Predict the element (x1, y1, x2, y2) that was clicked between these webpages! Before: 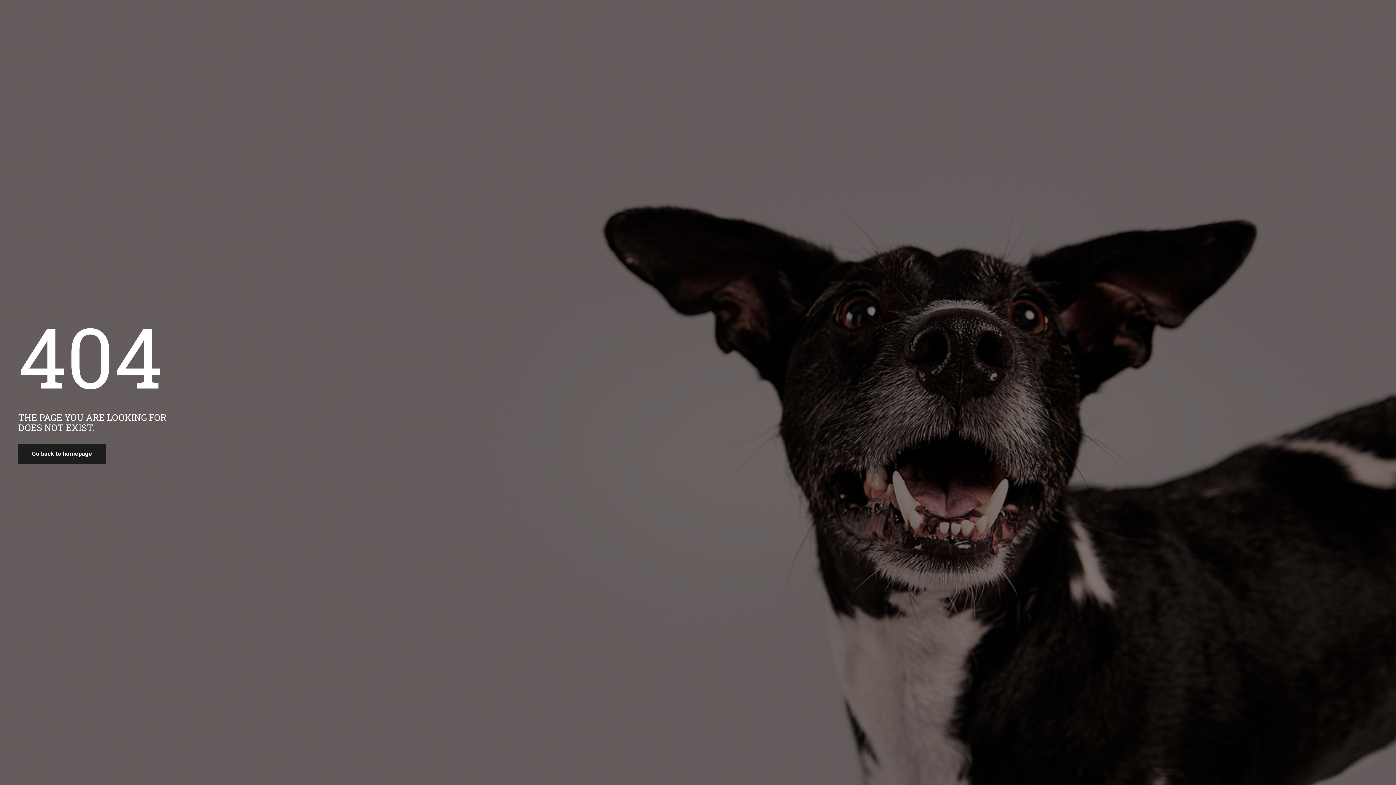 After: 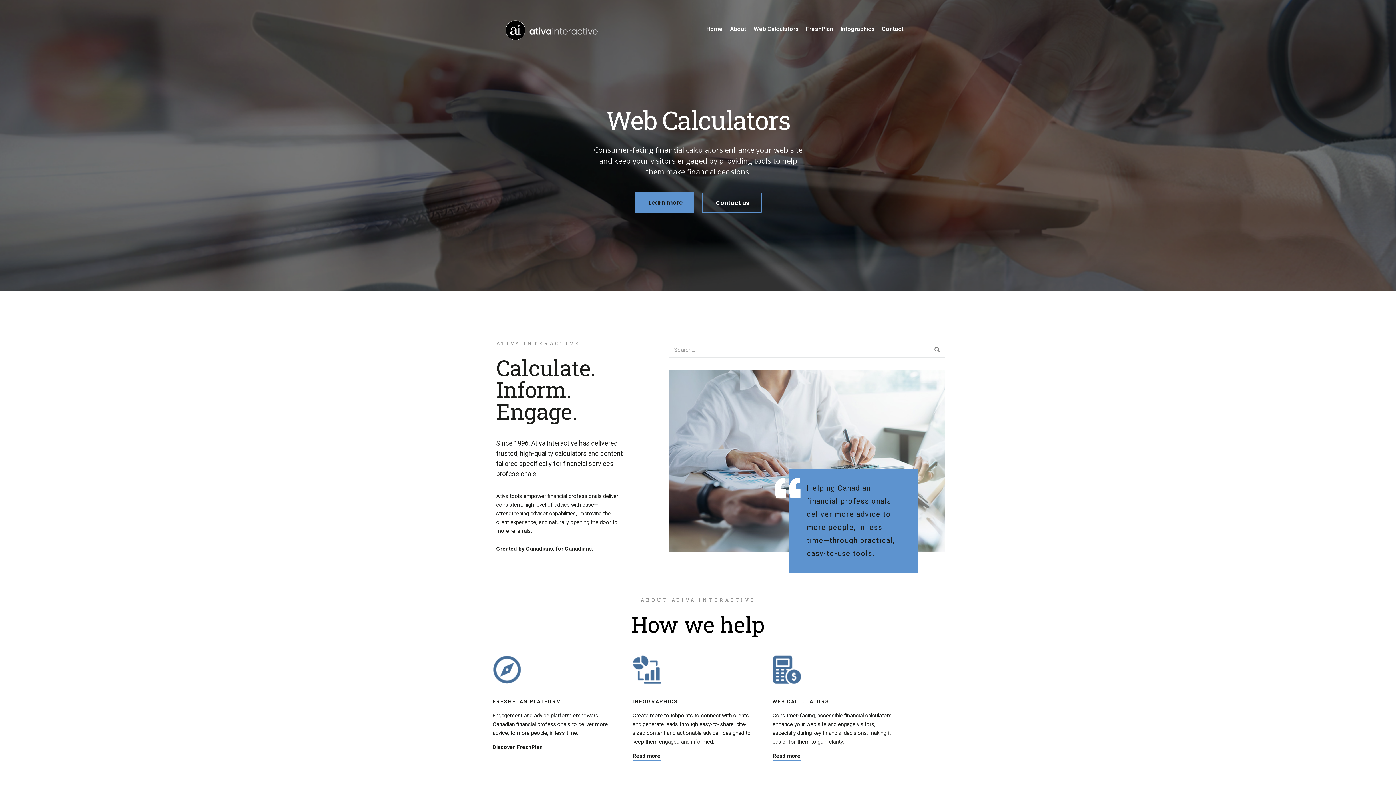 Action: bbox: (18, 443, 106, 463) label: Go back to homepage